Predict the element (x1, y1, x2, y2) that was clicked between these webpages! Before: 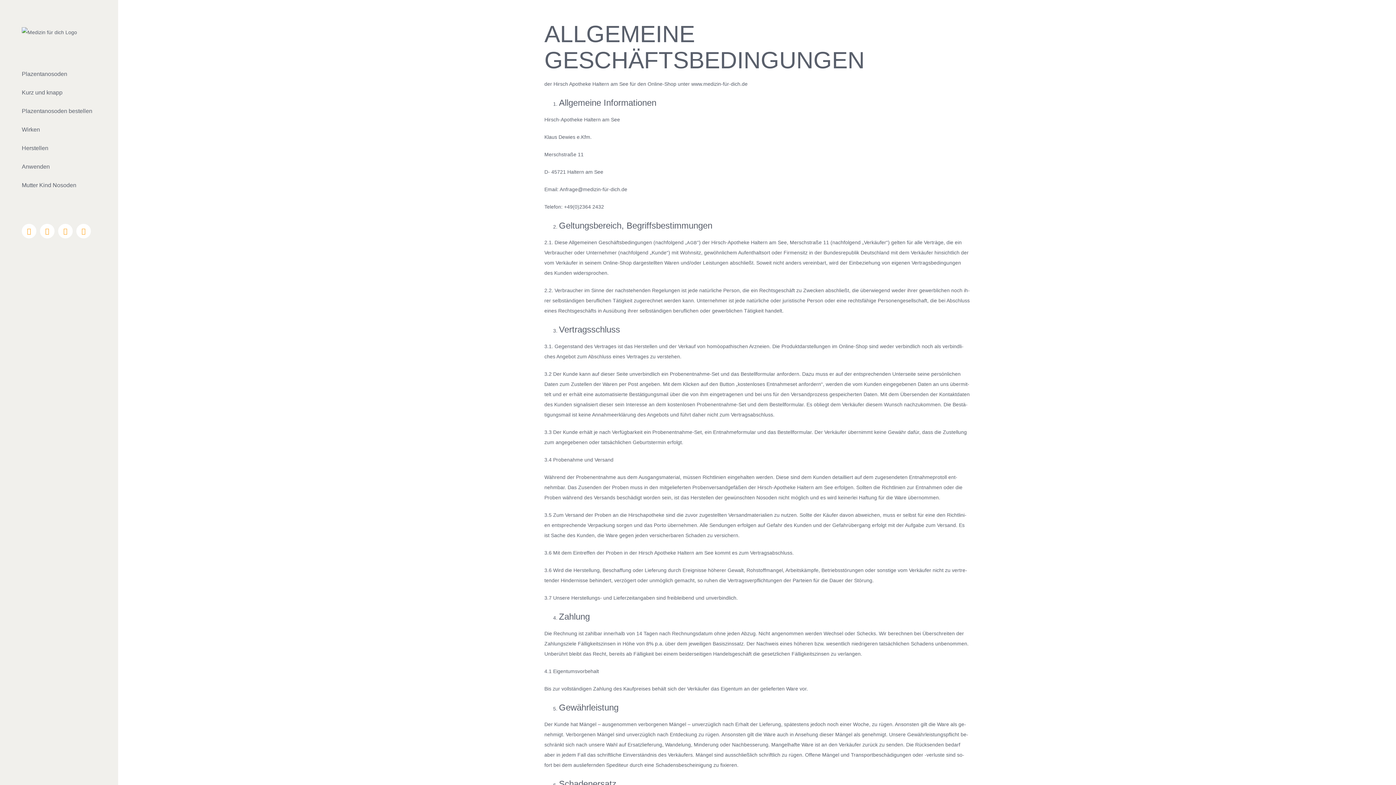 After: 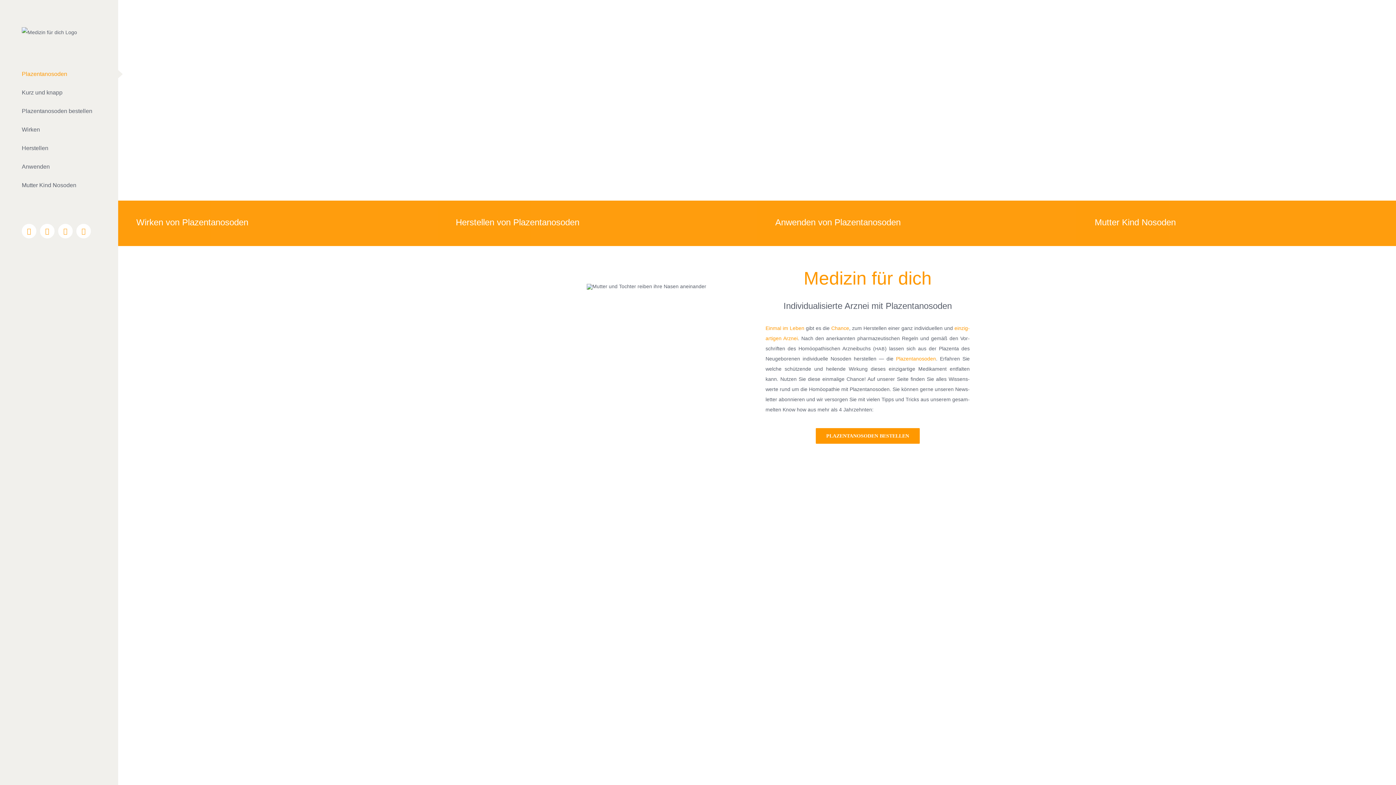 Action: label: Pla­zen­ta­noso­den bbox: (0, 64, 118, 83)